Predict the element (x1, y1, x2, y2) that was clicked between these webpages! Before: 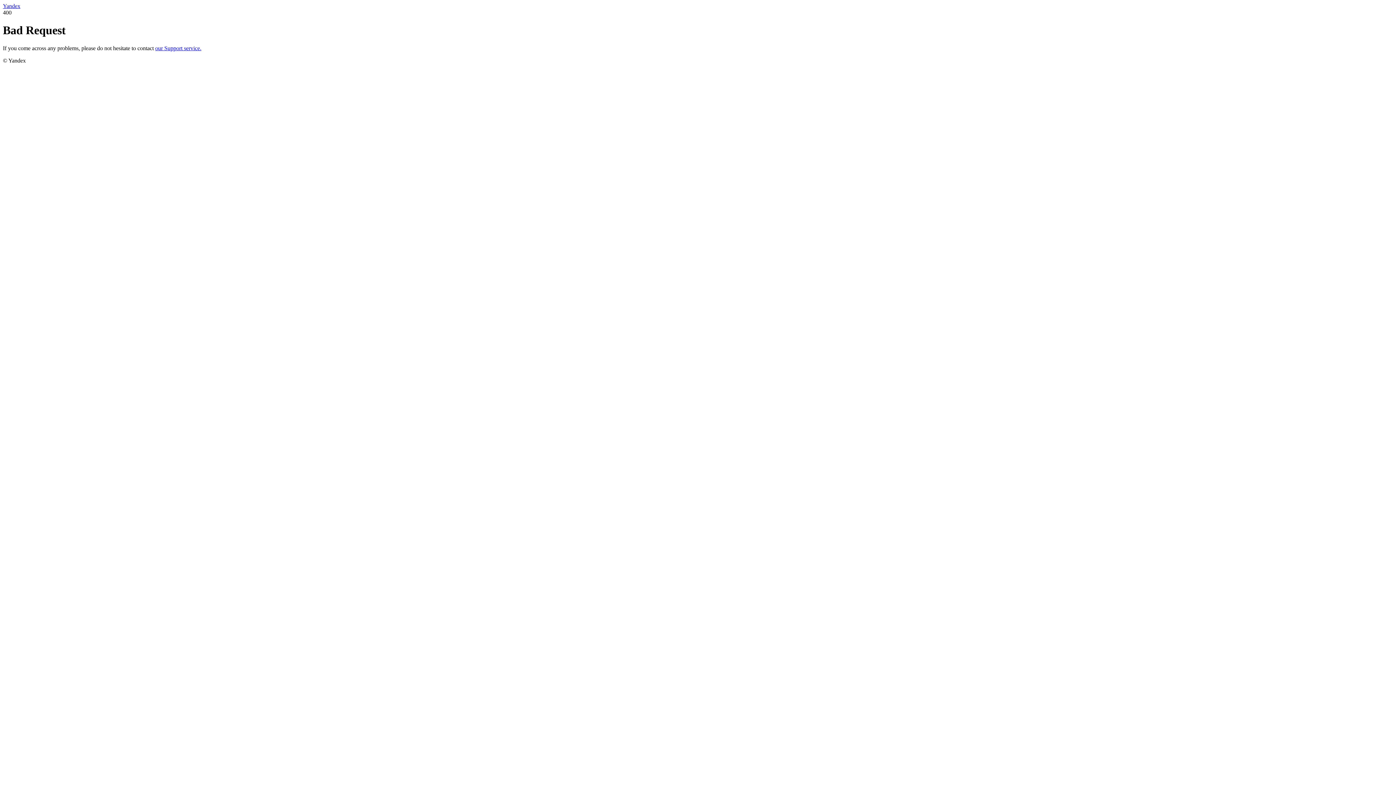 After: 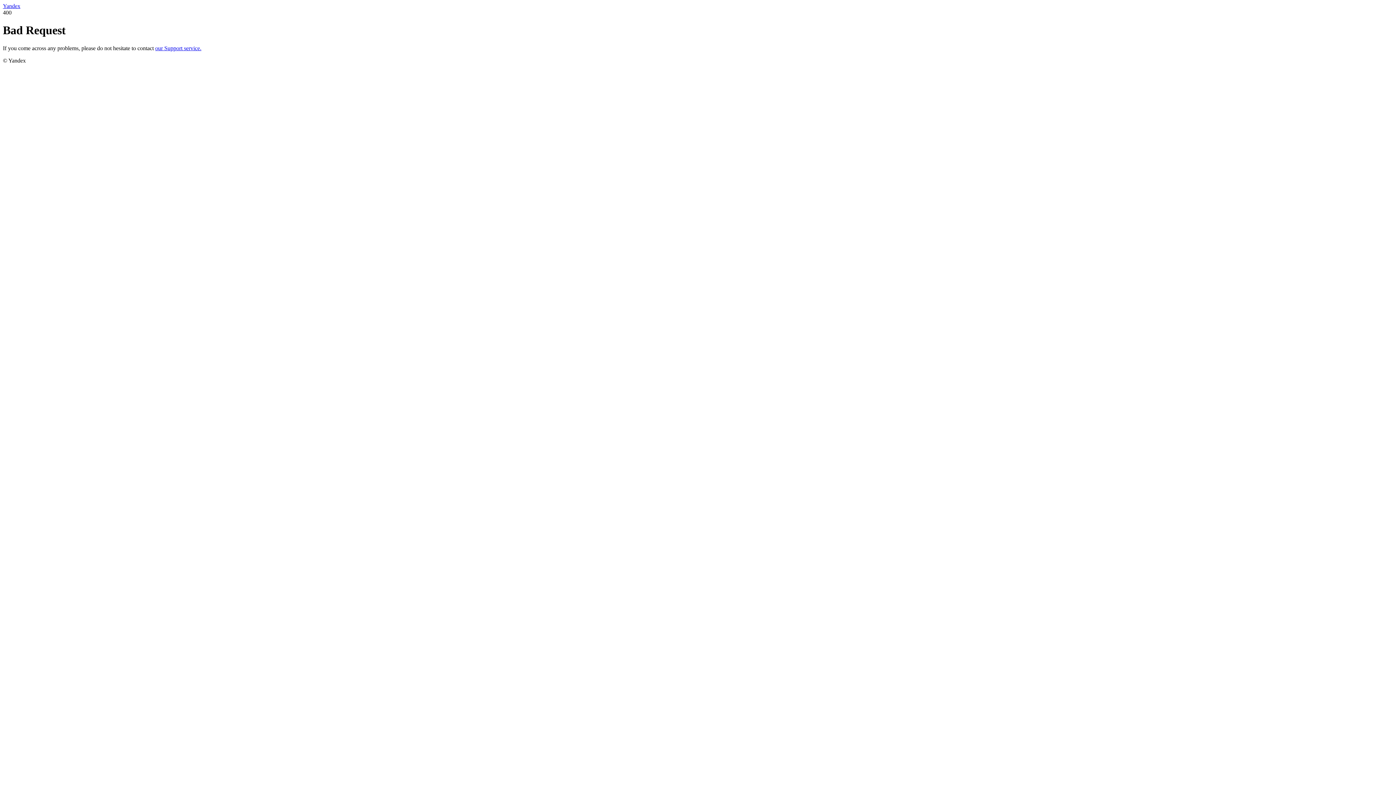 Action: label: Yandex bbox: (2, 2, 20, 9)